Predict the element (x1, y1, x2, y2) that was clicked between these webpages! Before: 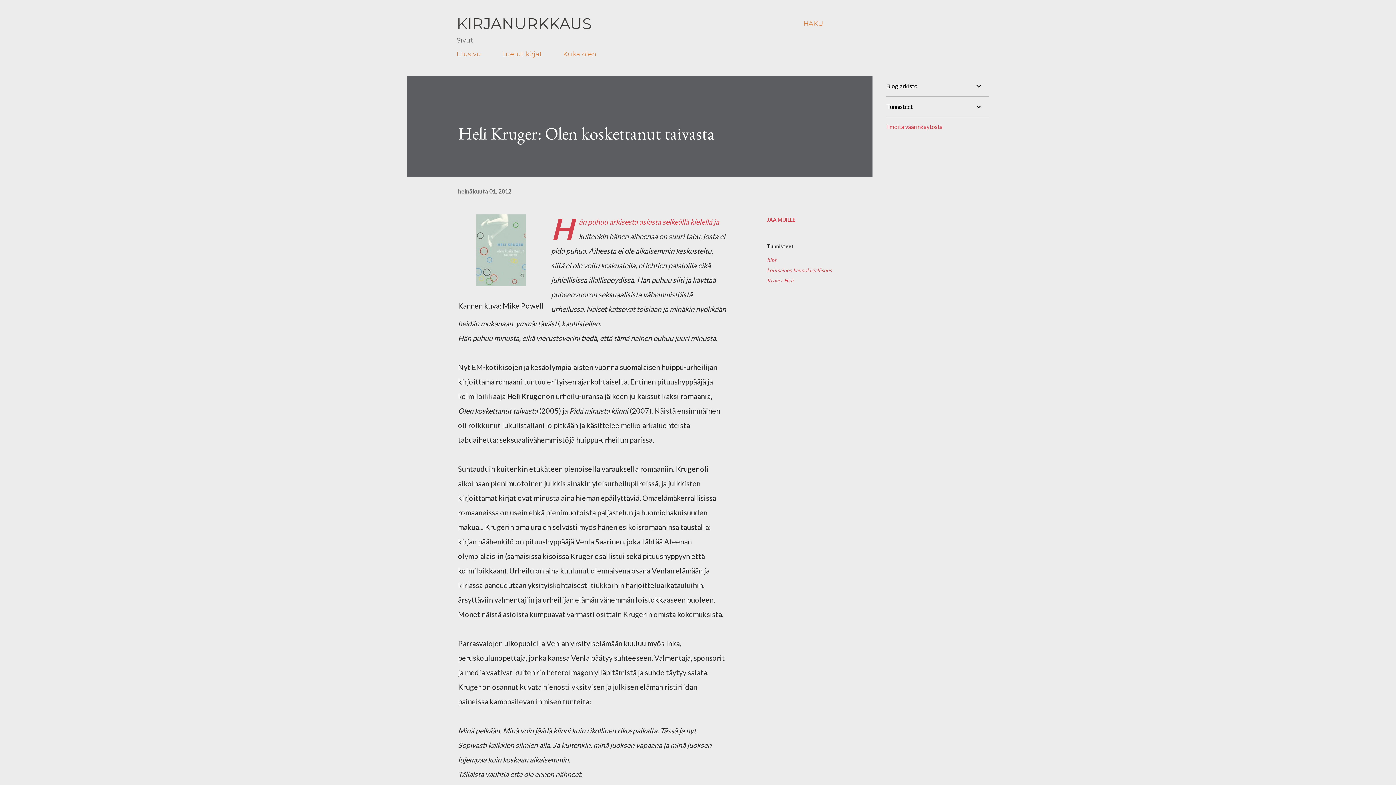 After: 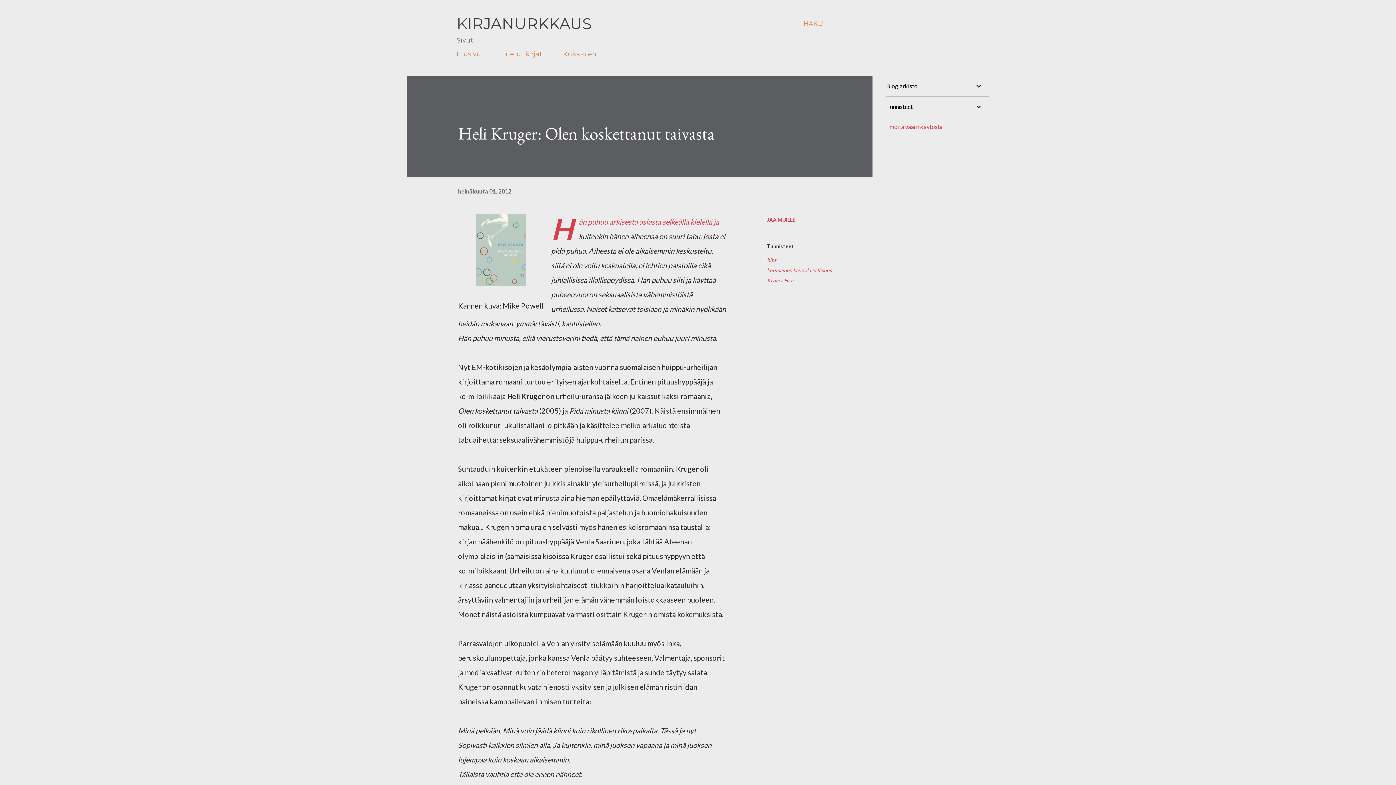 Action: bbox: (458, 187, 511, 194) label: heinäkuuta 01, 2012